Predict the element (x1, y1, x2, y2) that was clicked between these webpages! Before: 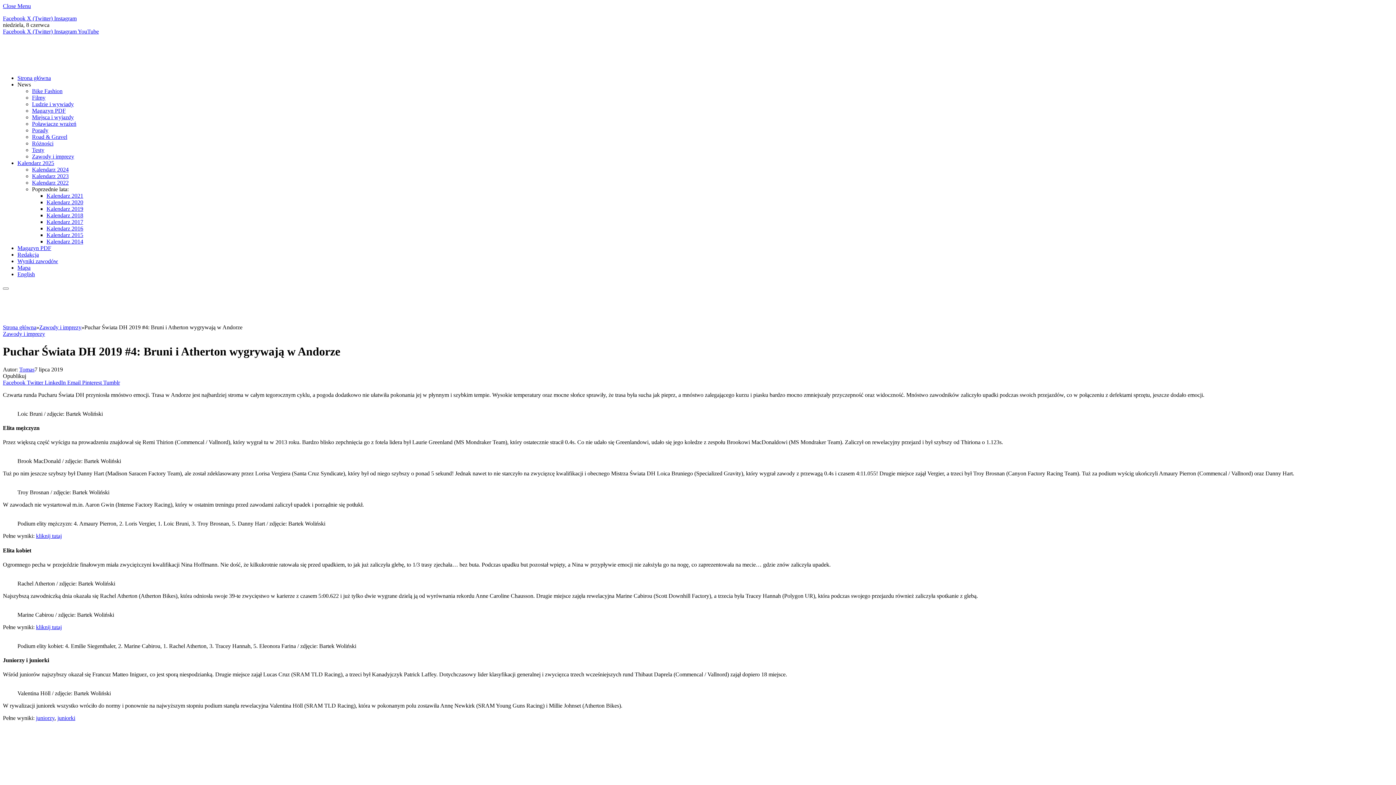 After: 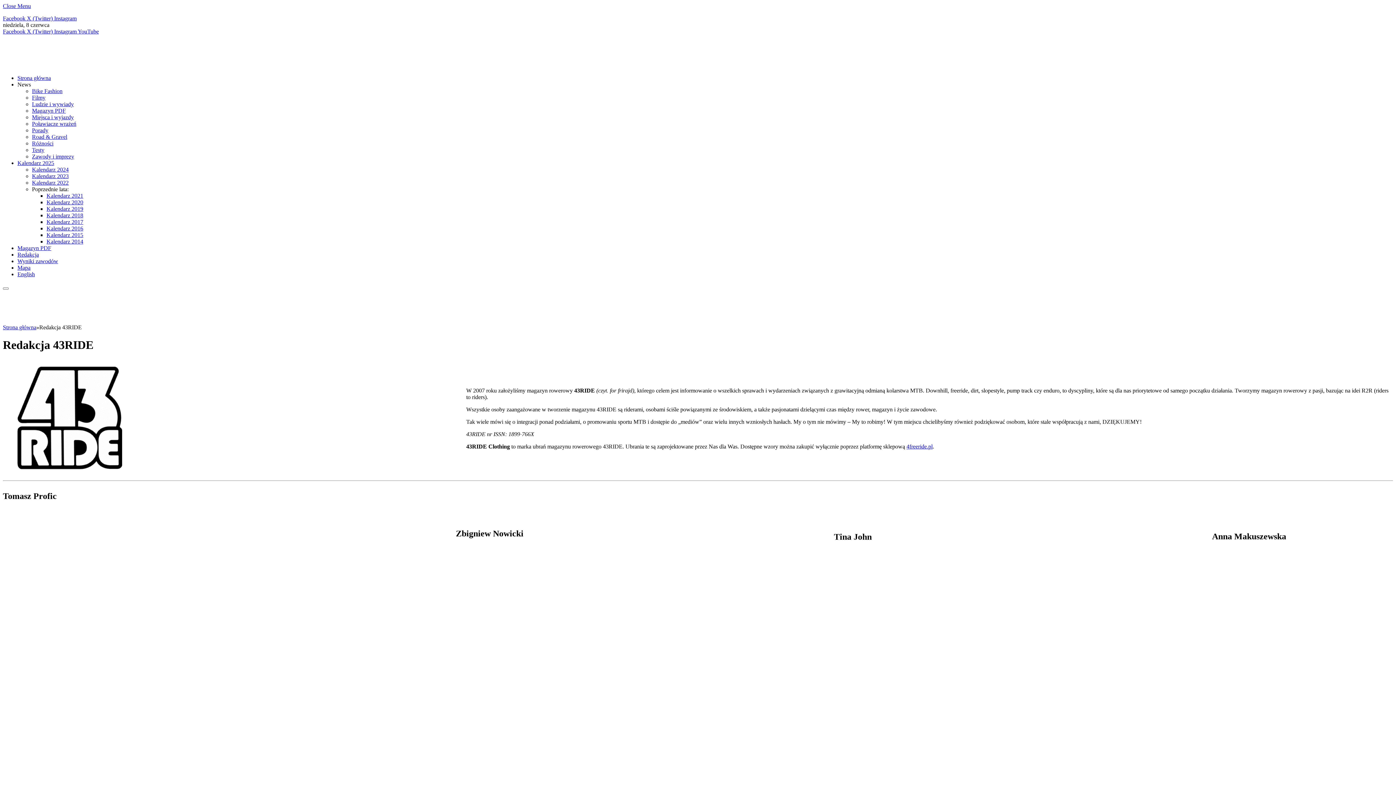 Action: bbox: (17, 251, 38, 257) label: Redakcja